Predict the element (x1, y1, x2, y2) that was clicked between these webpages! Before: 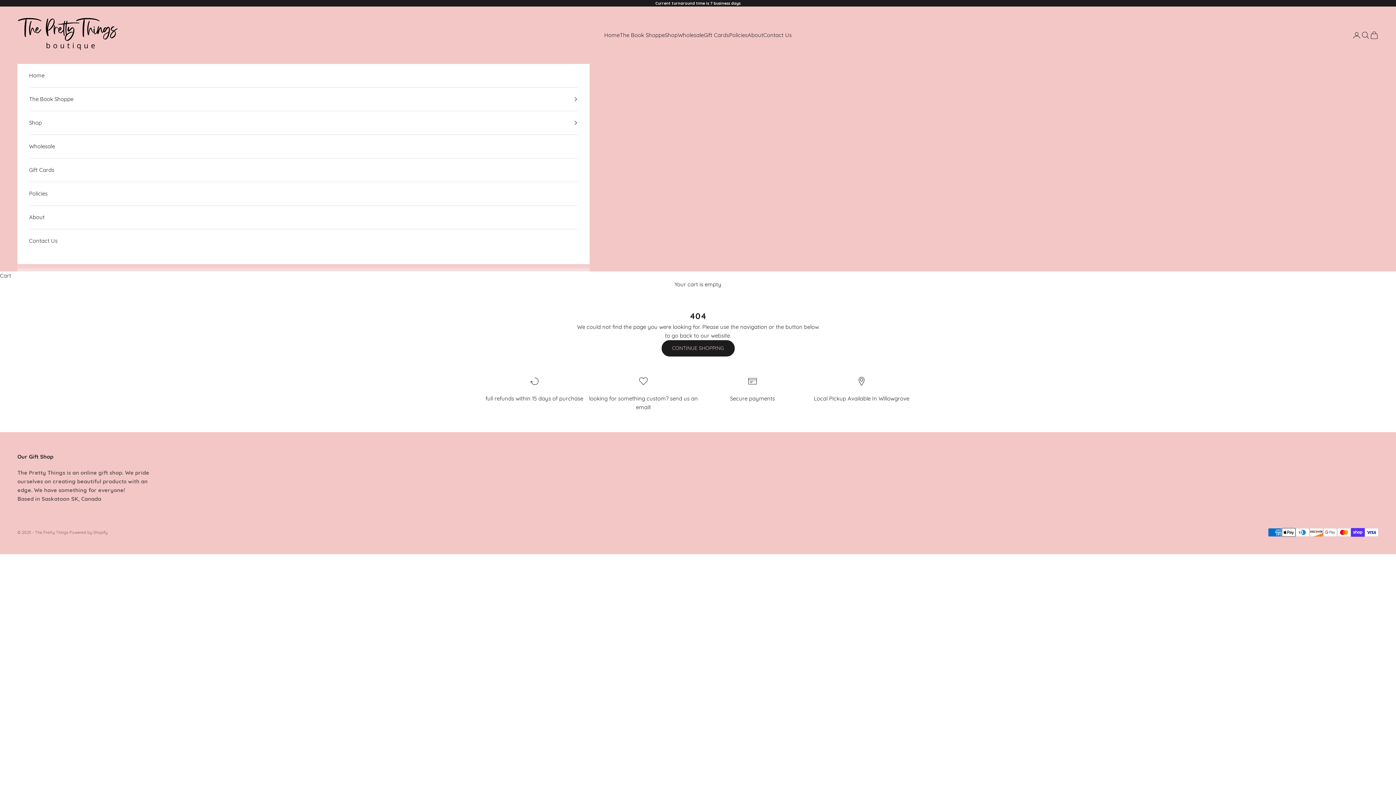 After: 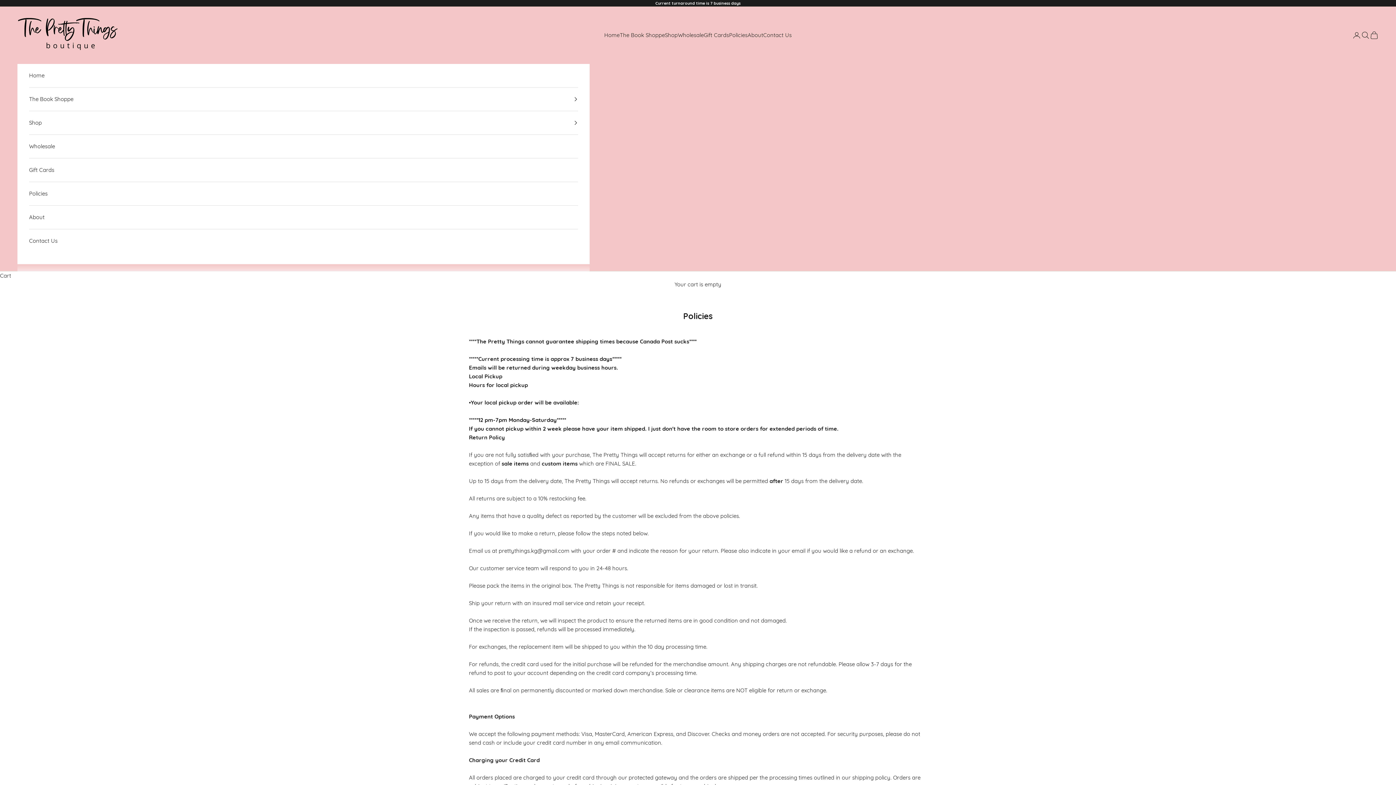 Action: label: Policies bbox: (29, 182, 578, 205)